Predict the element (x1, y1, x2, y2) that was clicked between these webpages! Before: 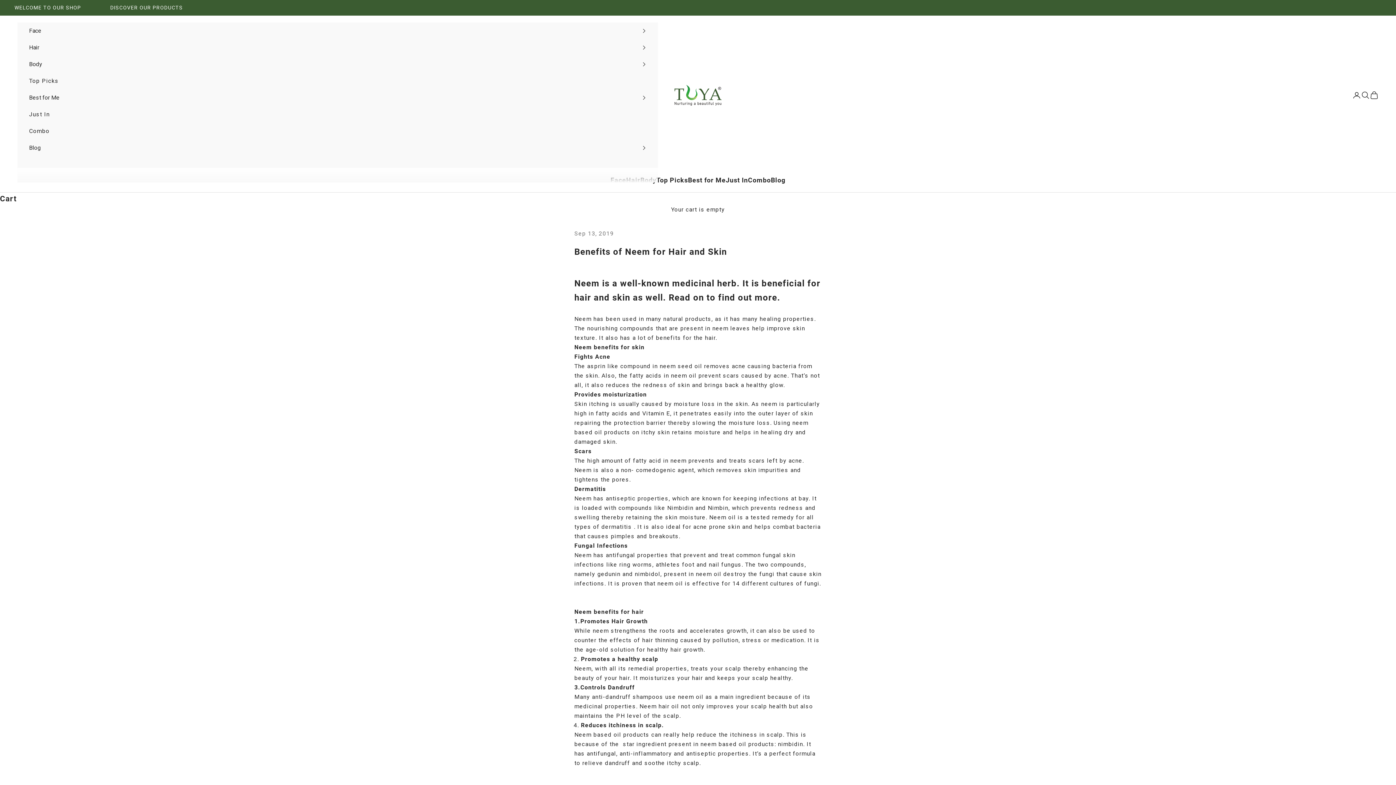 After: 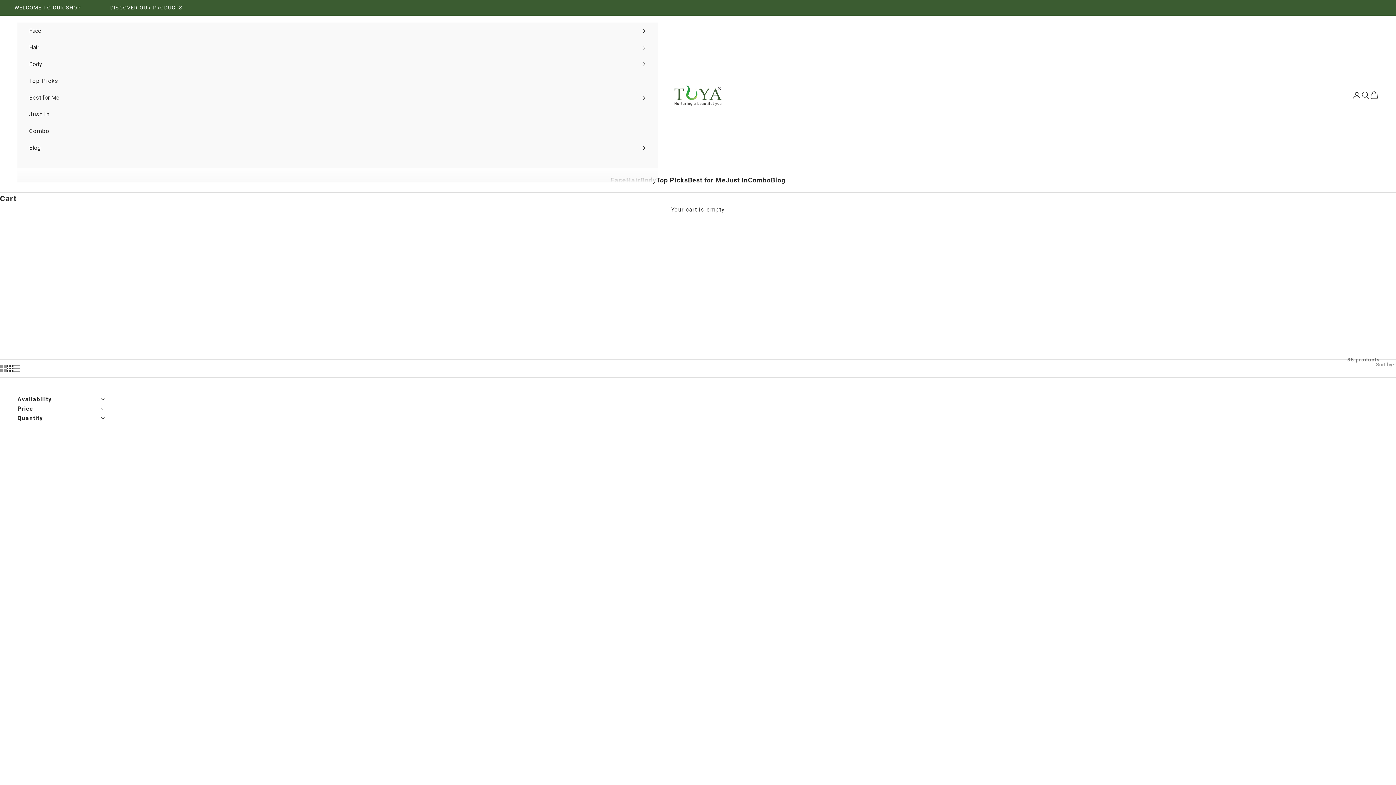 Action: label: Top Picks bbox: (656, 175, 688, 185)